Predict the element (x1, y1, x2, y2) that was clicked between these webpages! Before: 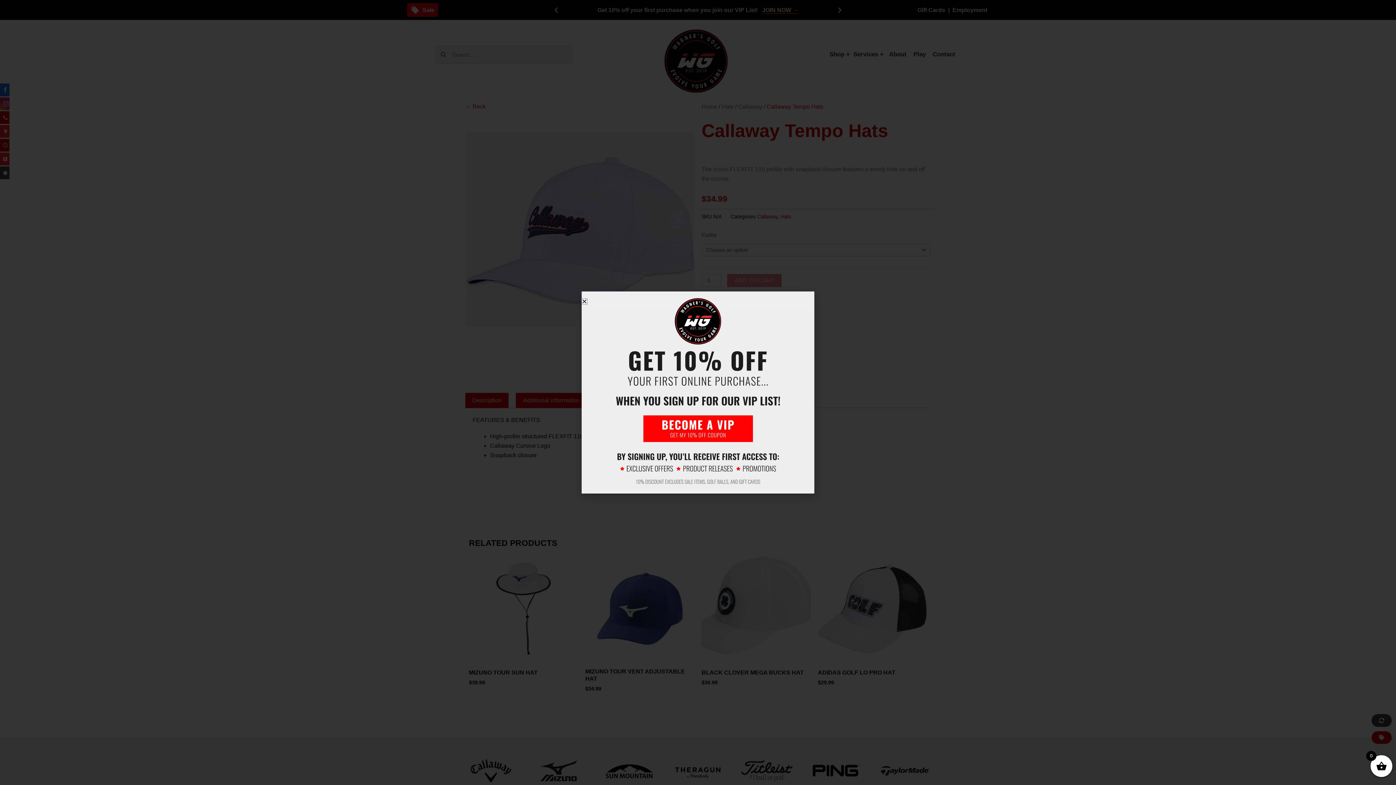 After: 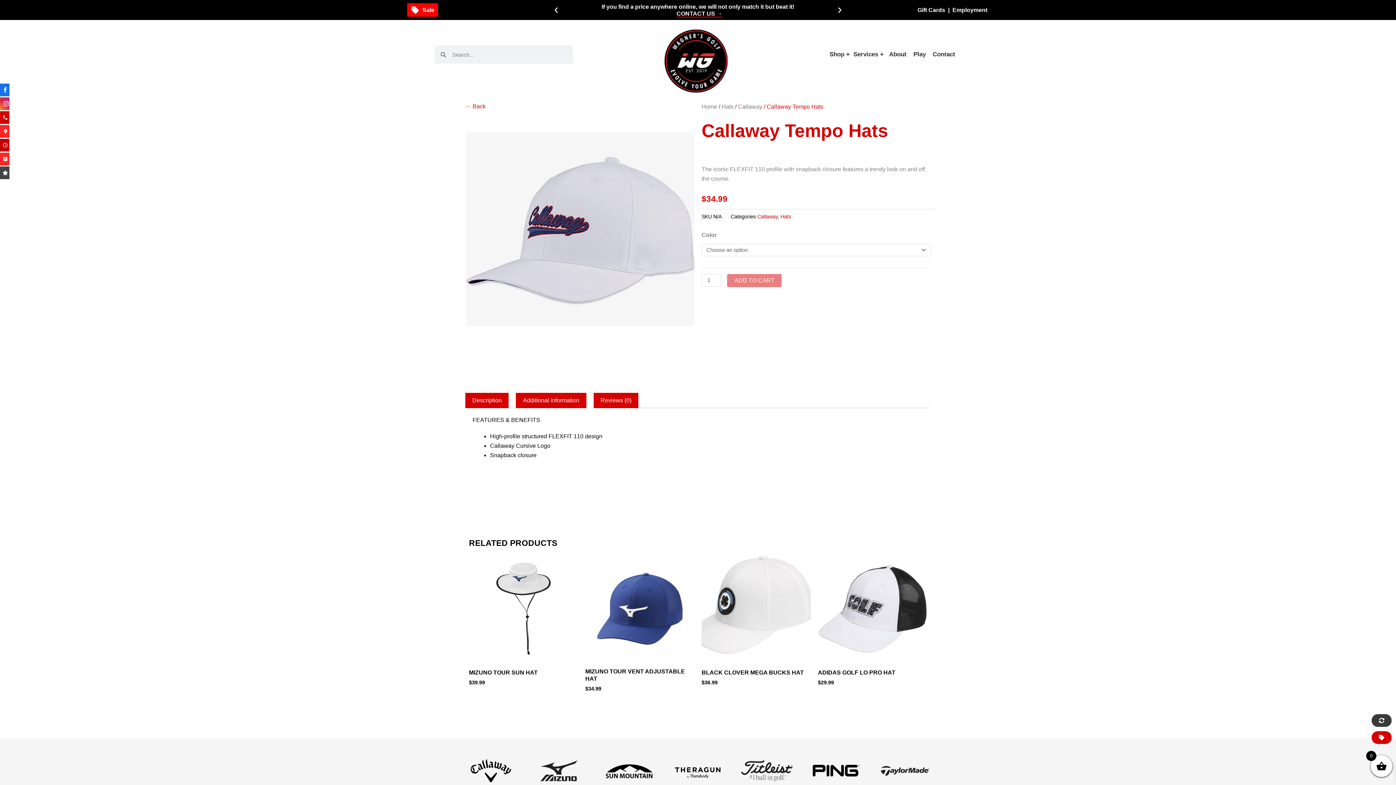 Action: bbox: (581, 298, 587, 304) label: Close